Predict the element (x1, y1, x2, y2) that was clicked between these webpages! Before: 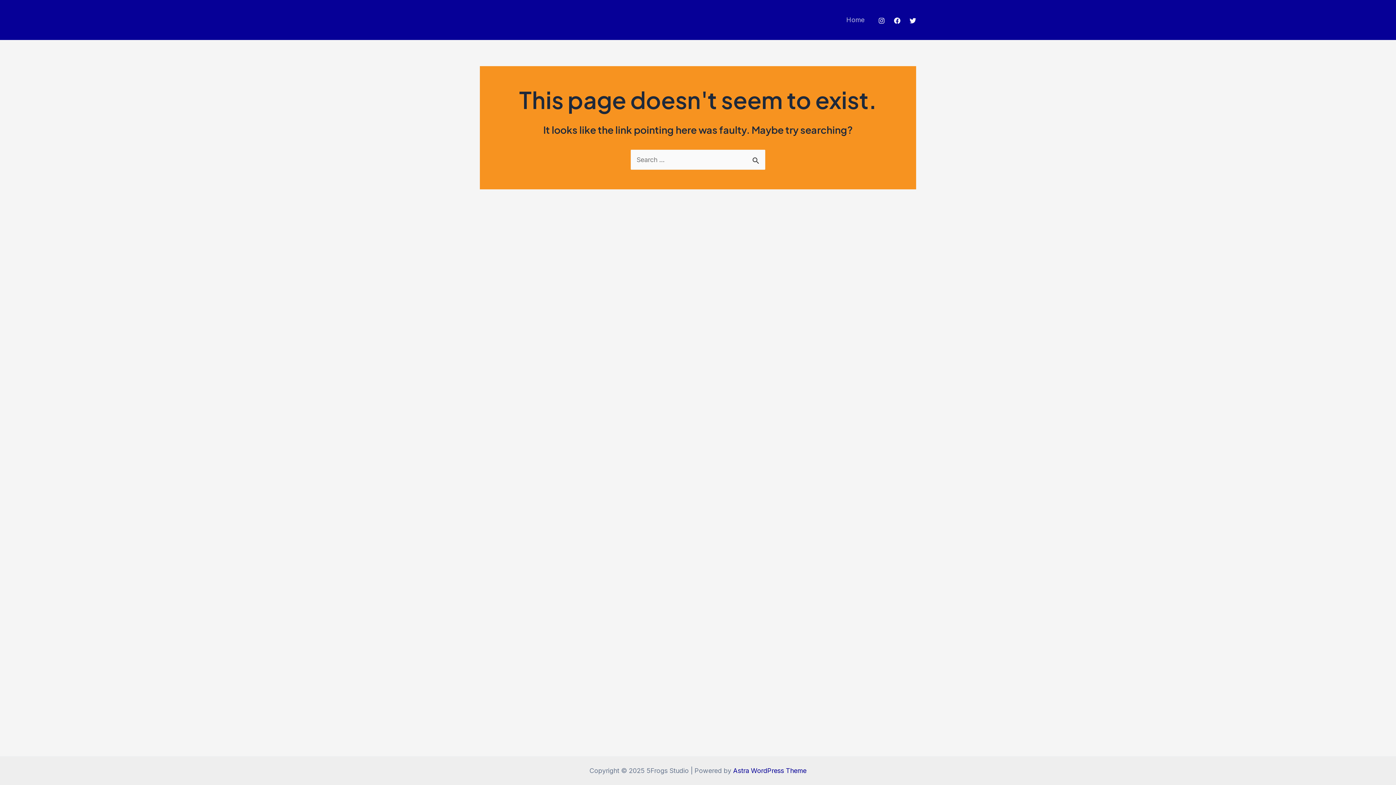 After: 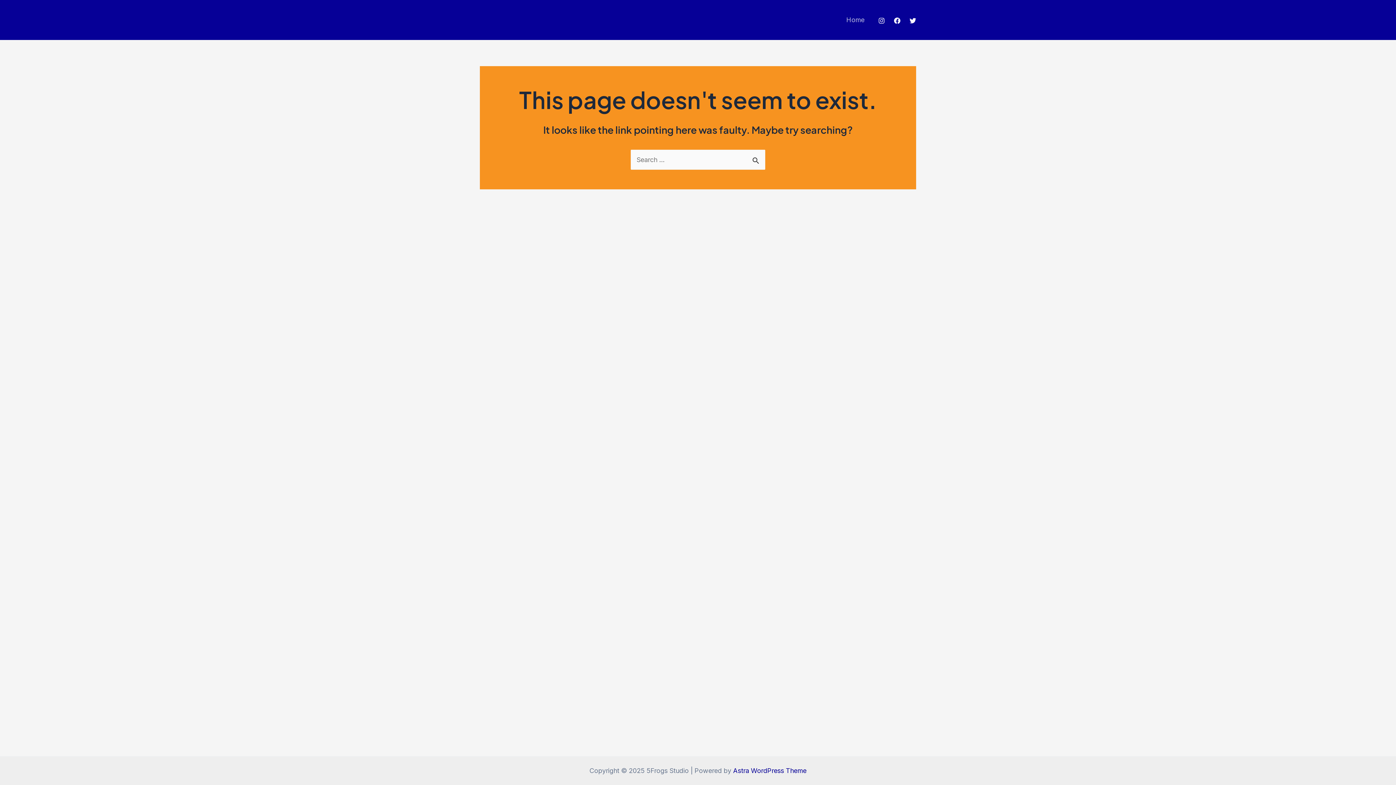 Action: bbox: (894, 17, 900, 23) label: Facebook